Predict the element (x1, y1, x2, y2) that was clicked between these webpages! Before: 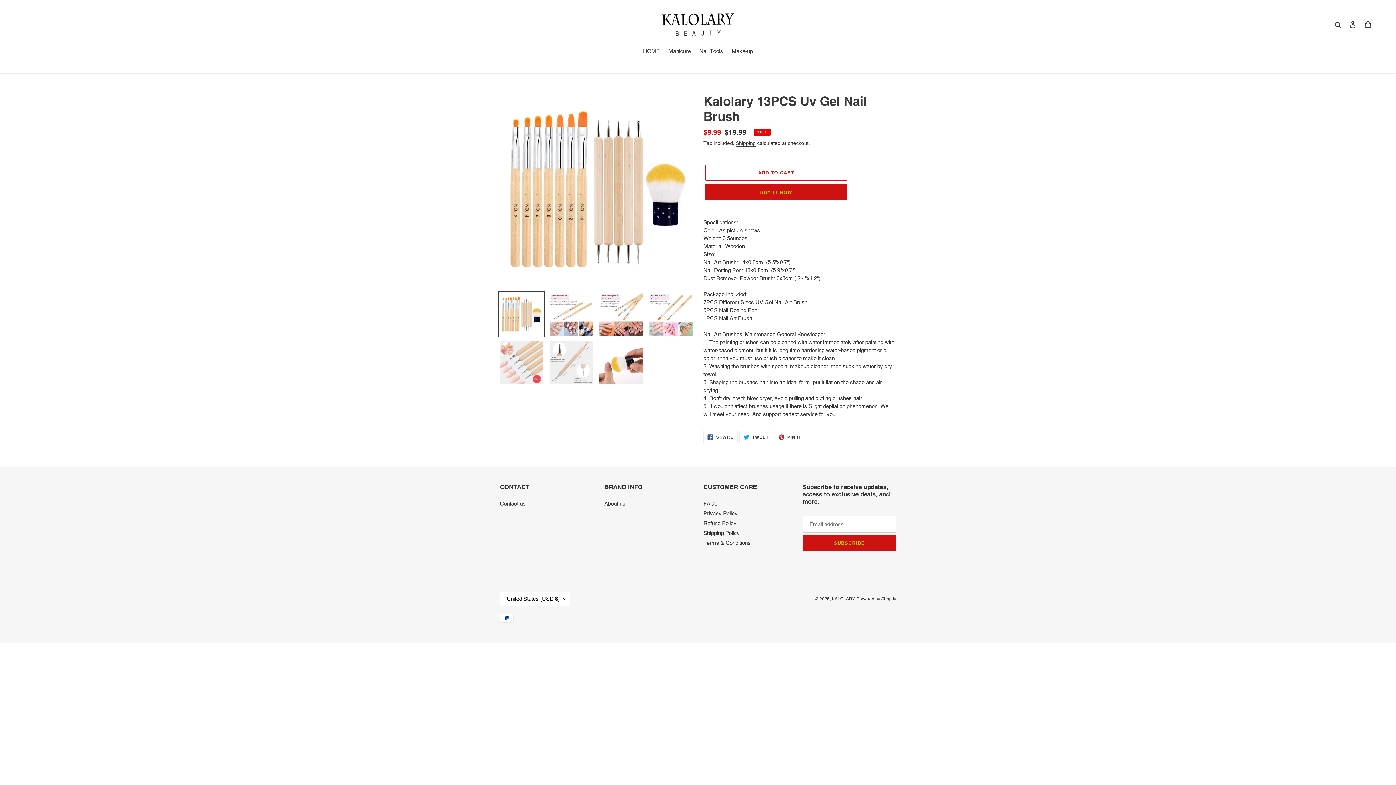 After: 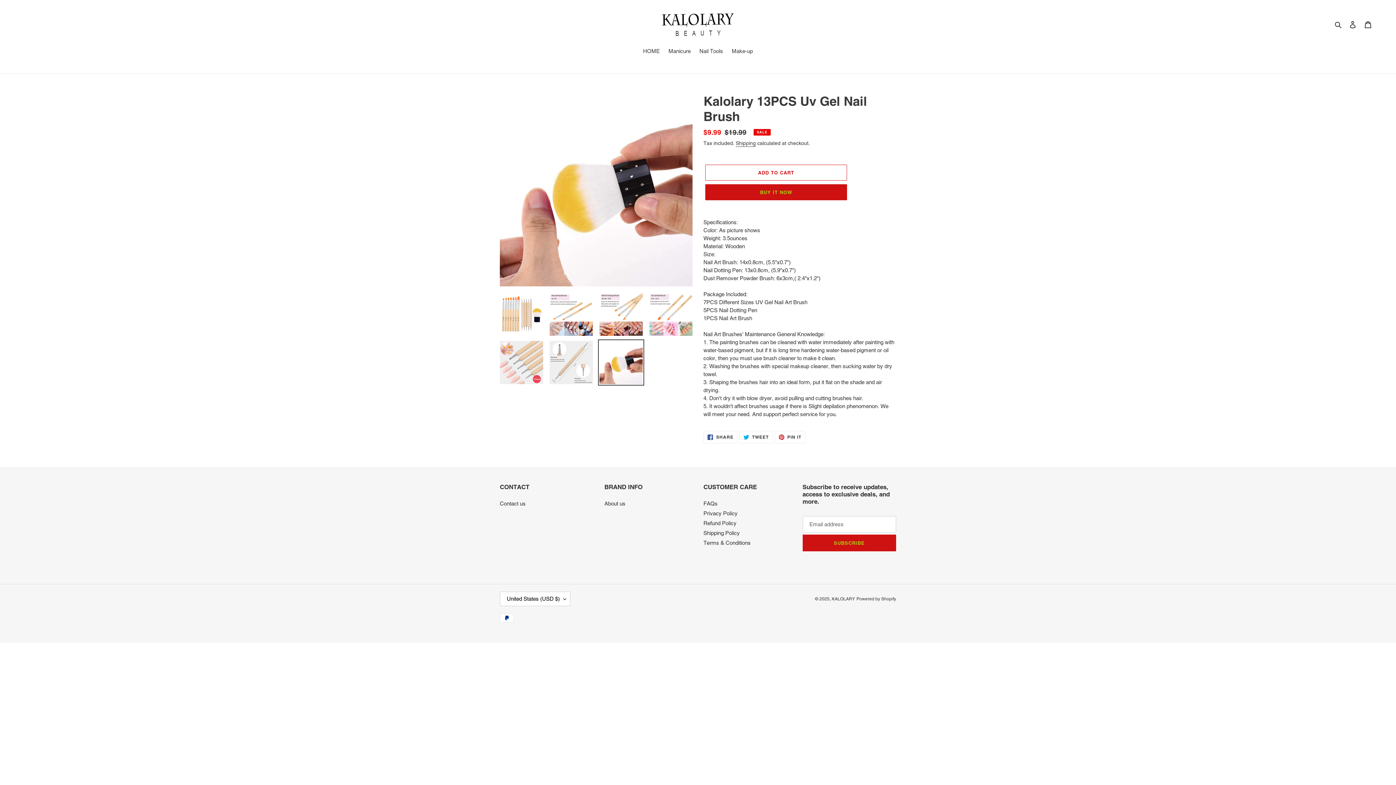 Action: bbox: (598, 339, 644, 385)